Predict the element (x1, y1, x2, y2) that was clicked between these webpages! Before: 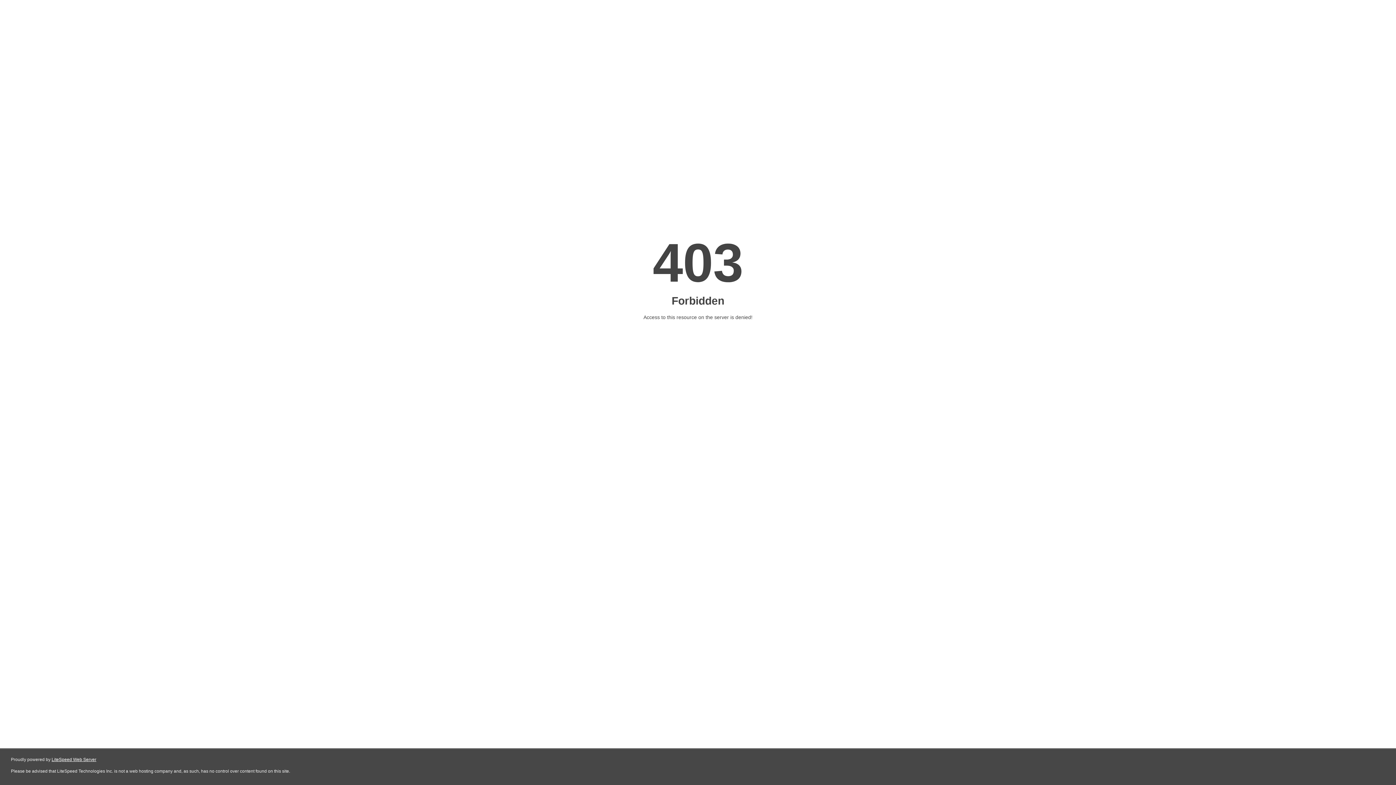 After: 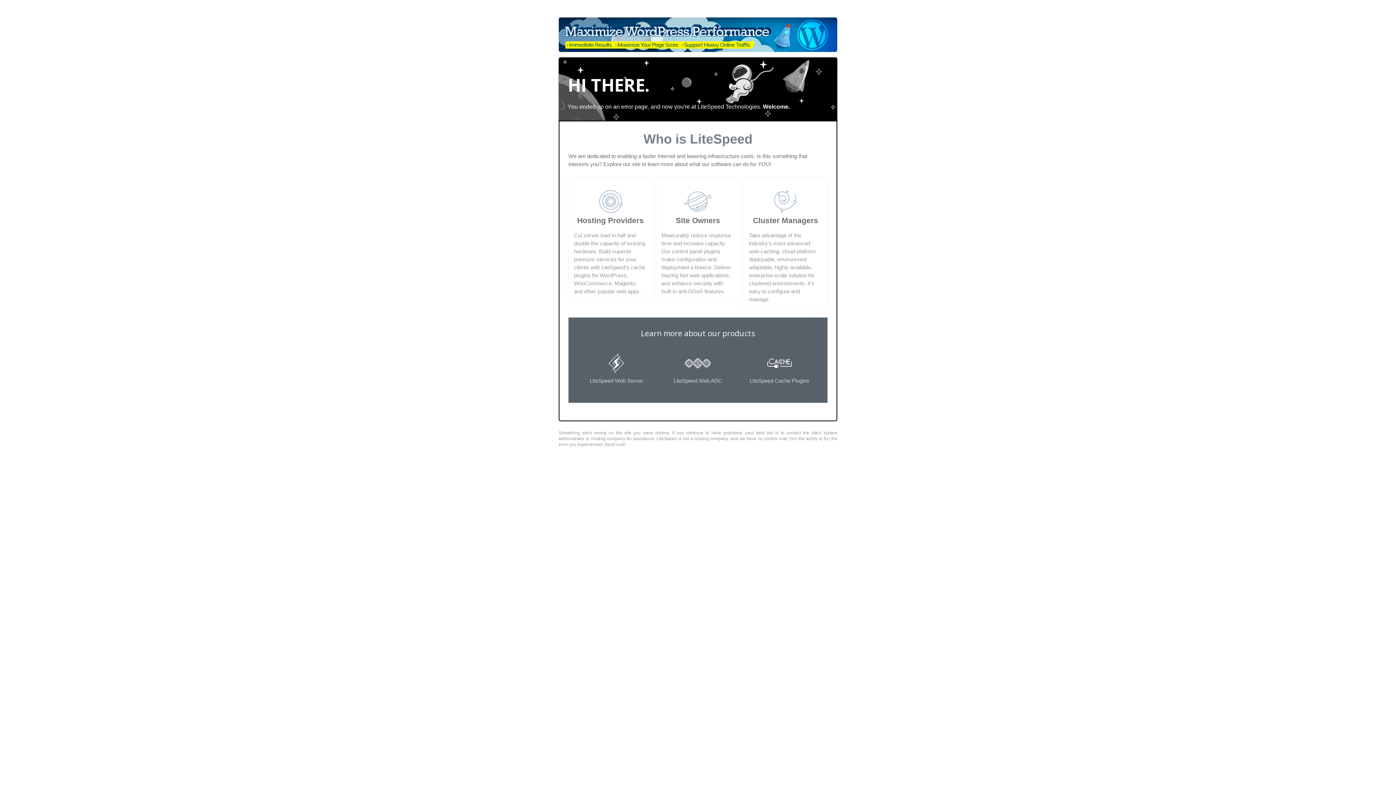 Action: label: LiteSpeed Web Server bbox: (51, 757, 96, 762)